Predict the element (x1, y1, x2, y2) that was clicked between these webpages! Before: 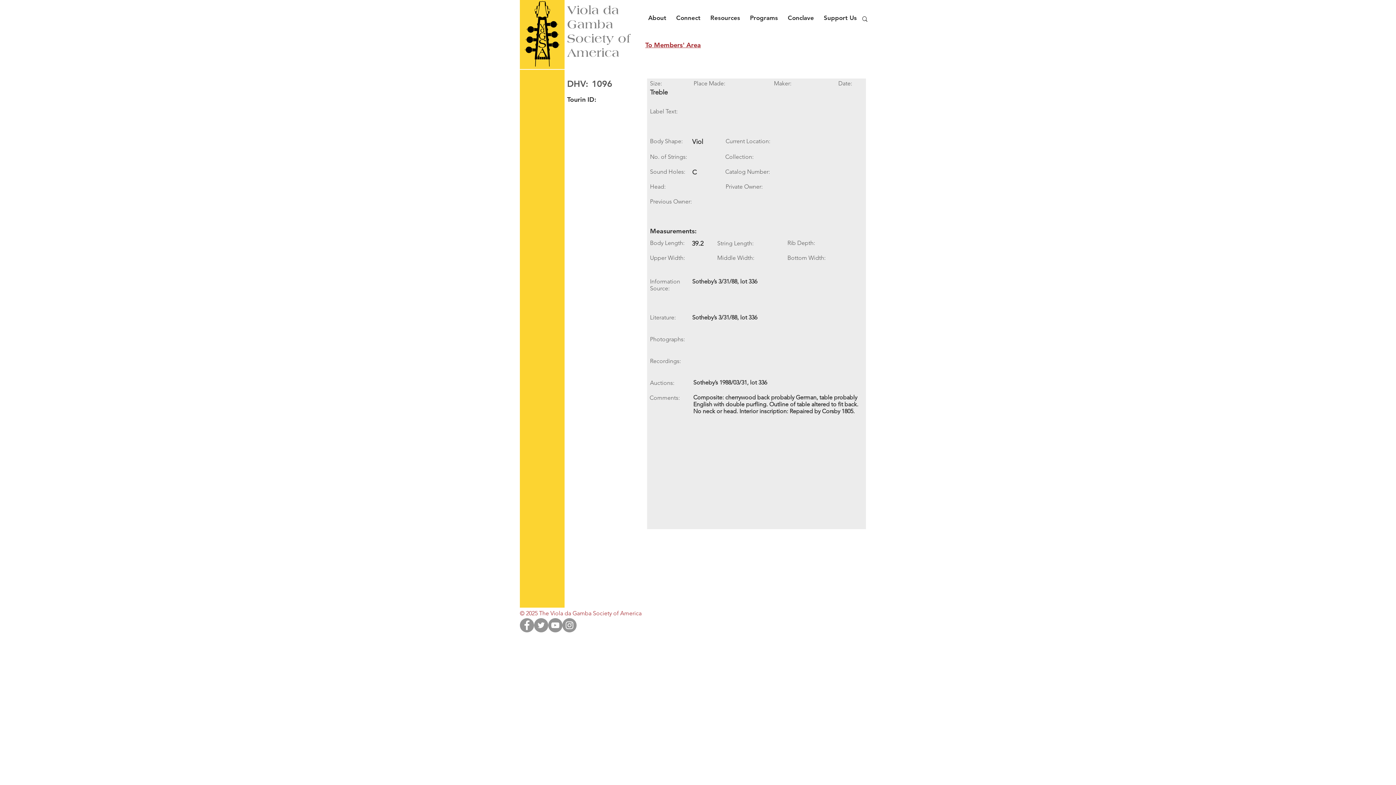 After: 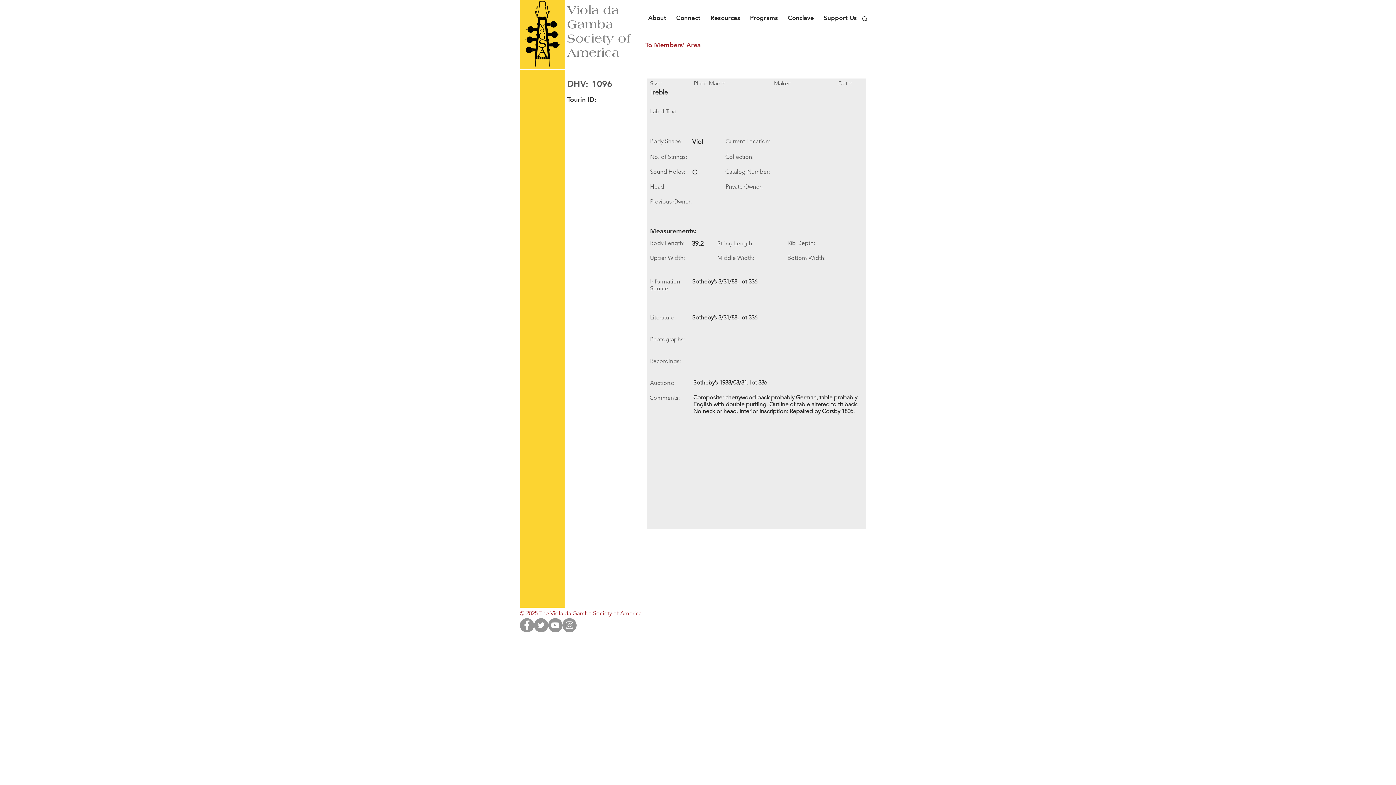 Action: label: Resources bbox: (707, 7, 747, 21)